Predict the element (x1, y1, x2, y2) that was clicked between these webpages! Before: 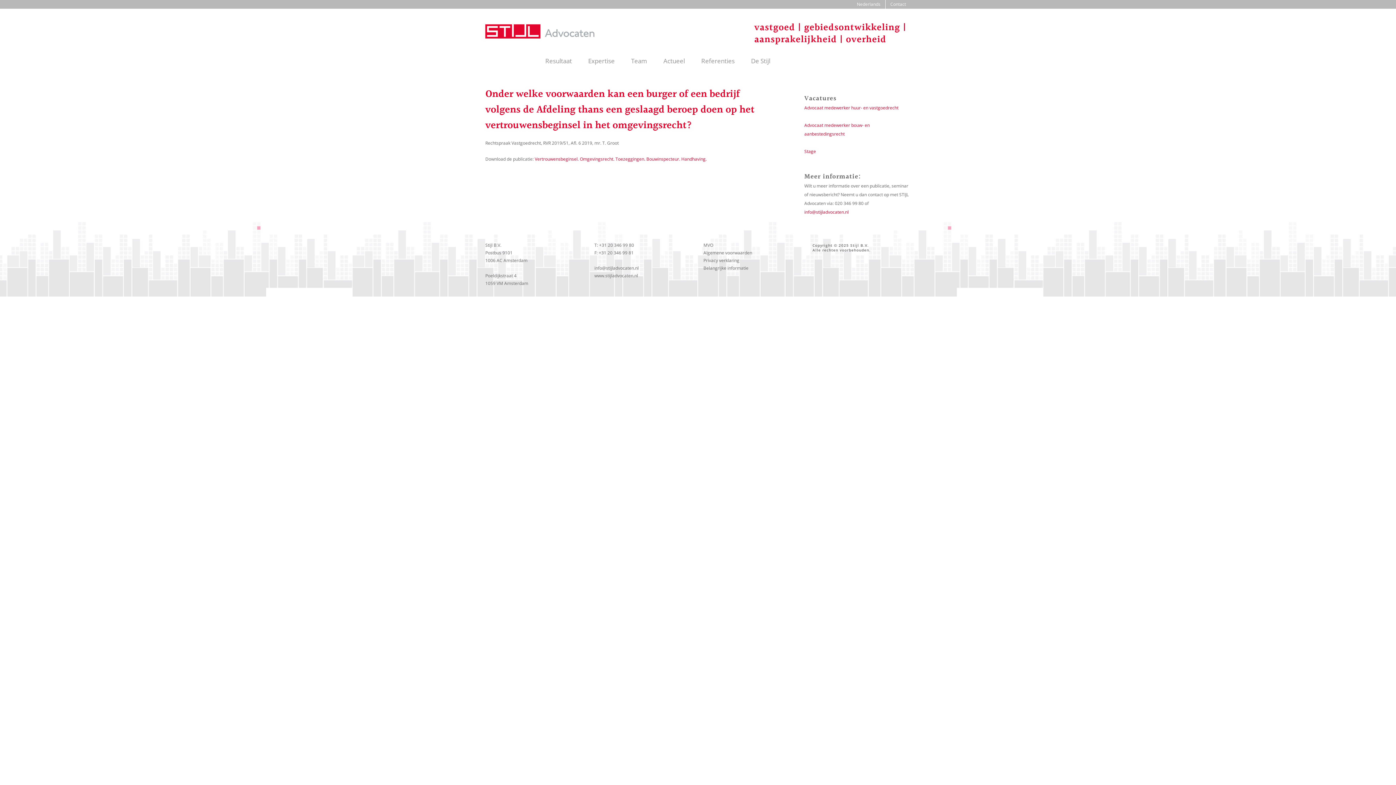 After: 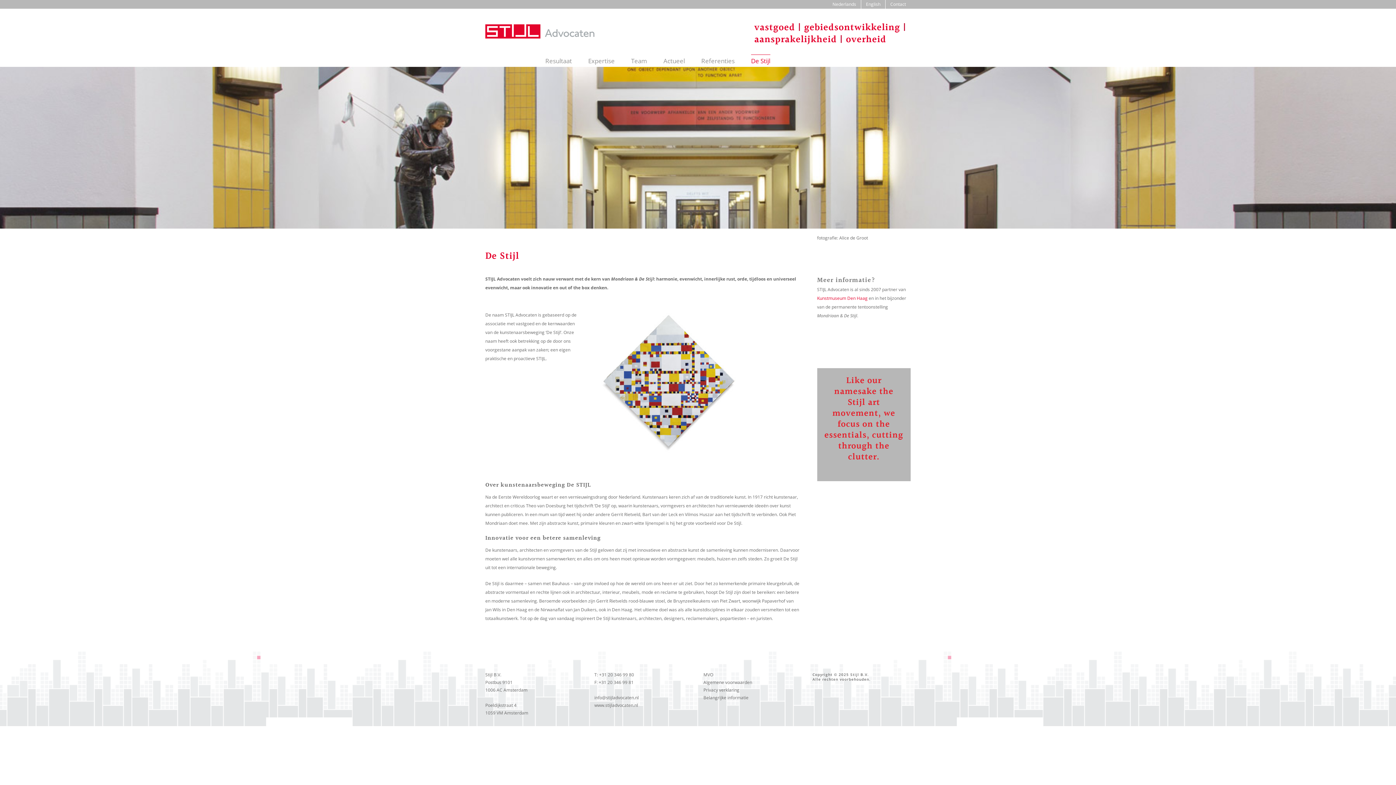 Action: label: De Stijl bbox: (751, 54, 770, 66)